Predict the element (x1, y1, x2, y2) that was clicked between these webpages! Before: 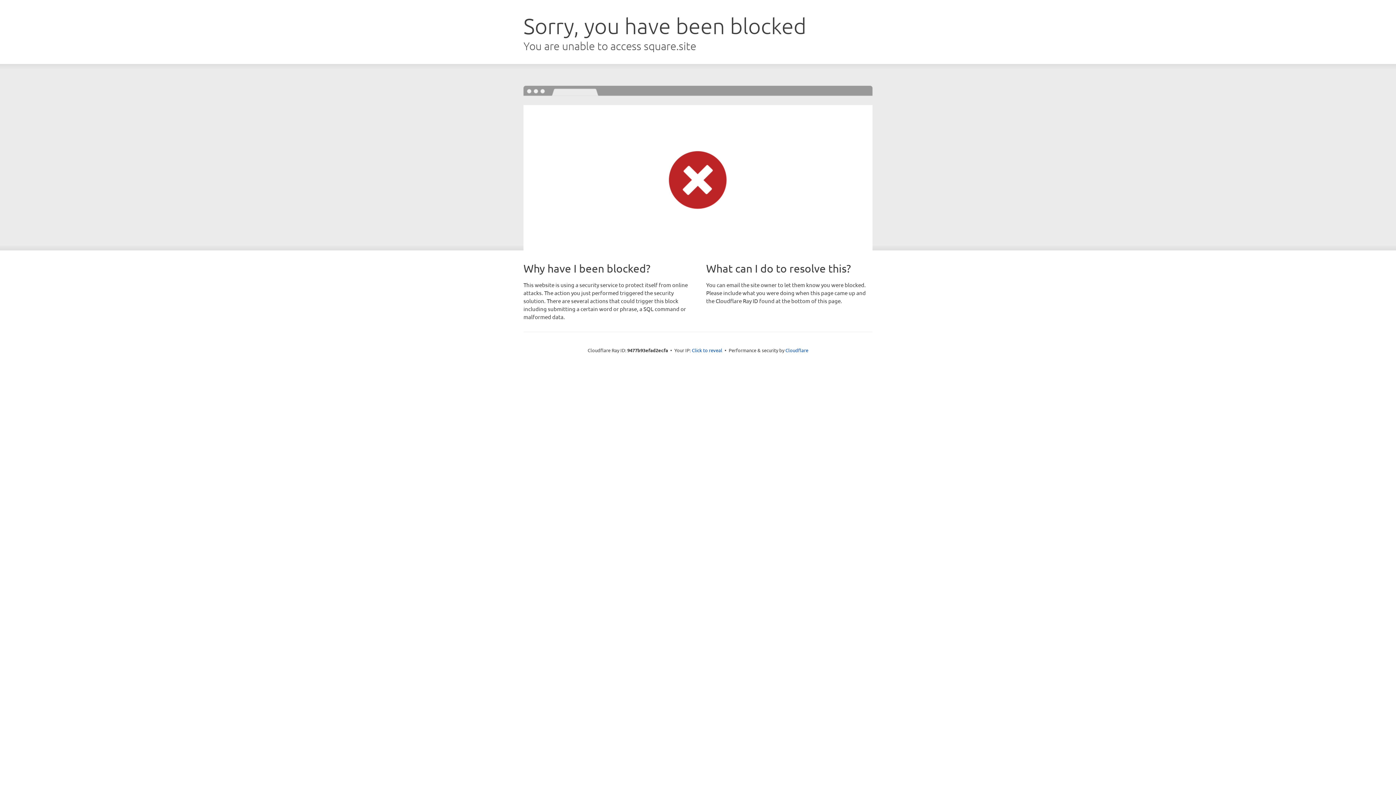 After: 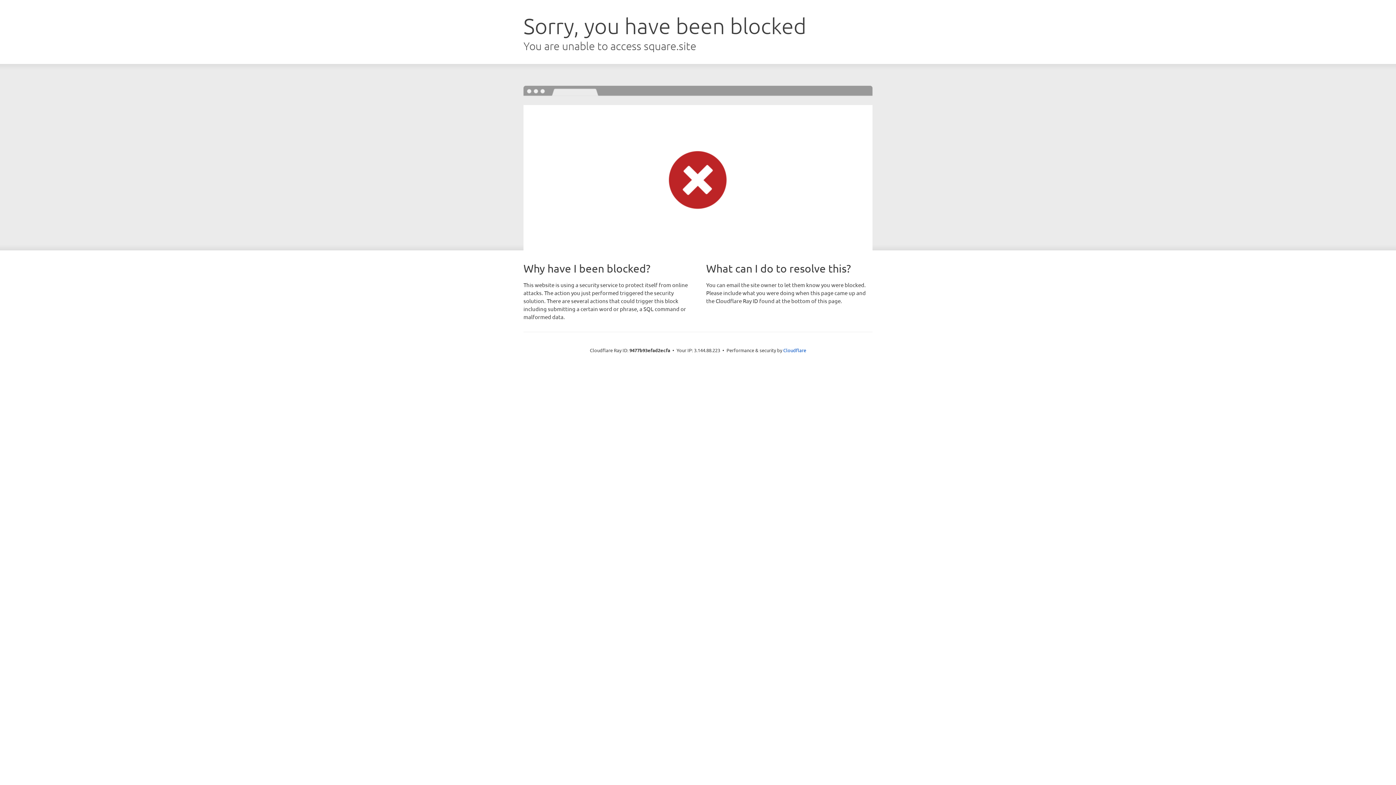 Action: label: Click to reveal bbox: (692, 346, 722, 353)